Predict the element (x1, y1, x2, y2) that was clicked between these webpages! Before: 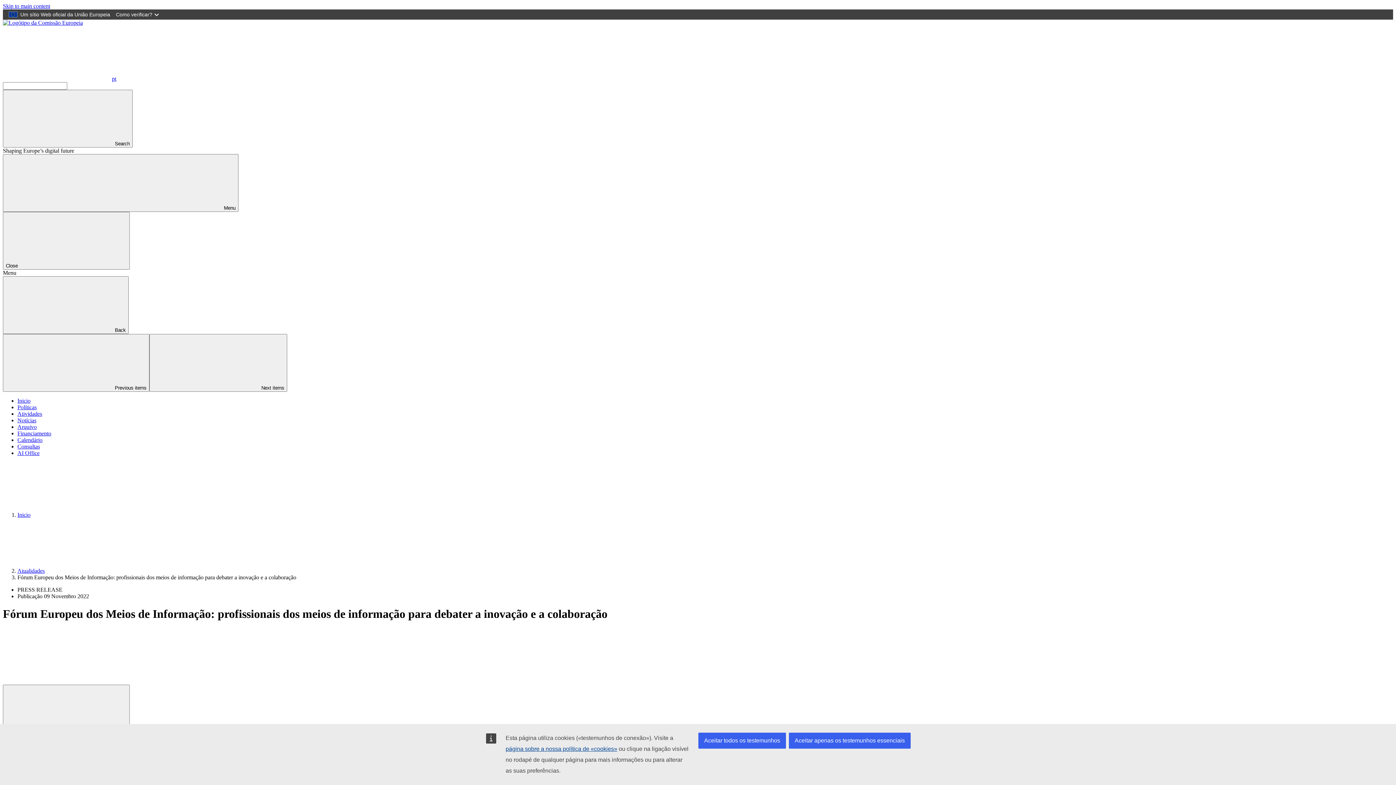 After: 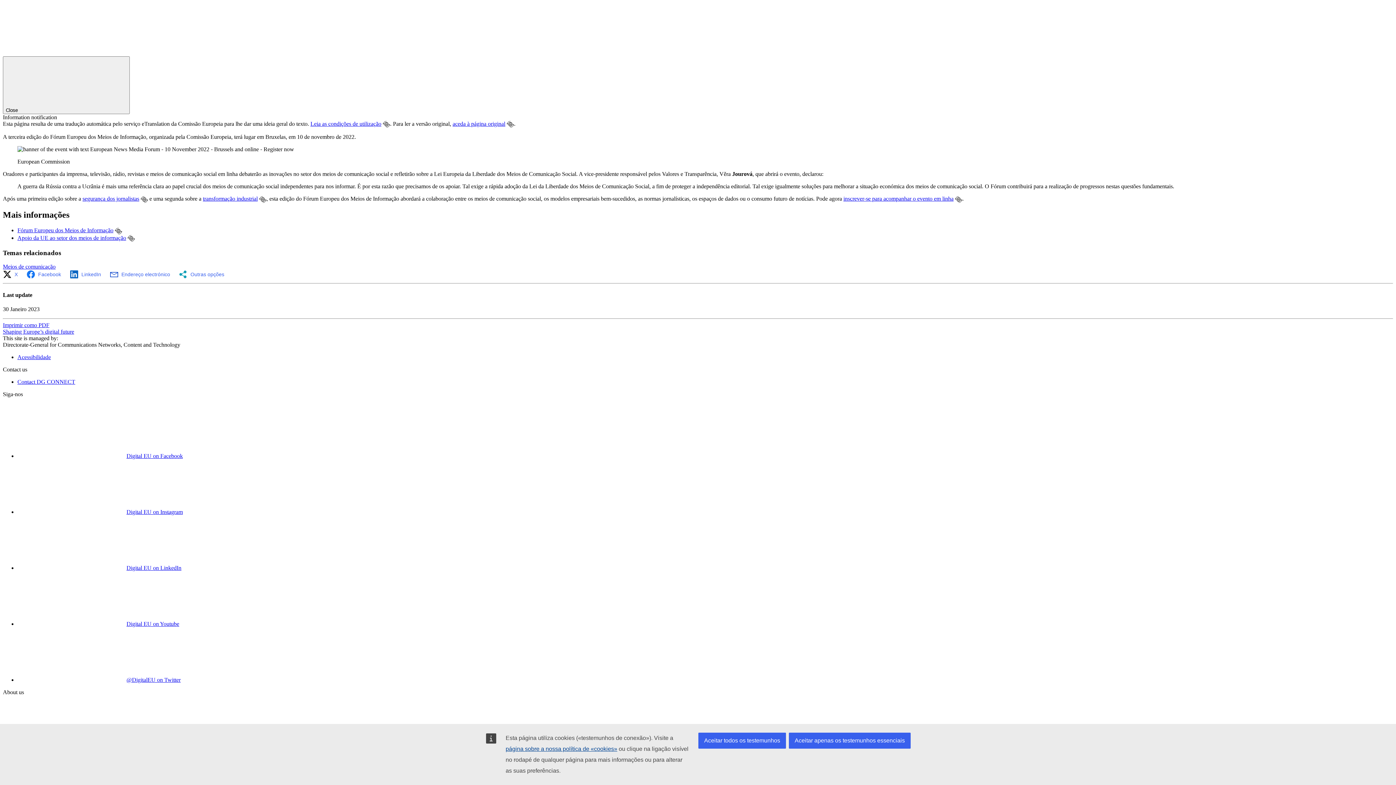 Action: label: Skip to main content bbox: (2, 2, 50, 9)